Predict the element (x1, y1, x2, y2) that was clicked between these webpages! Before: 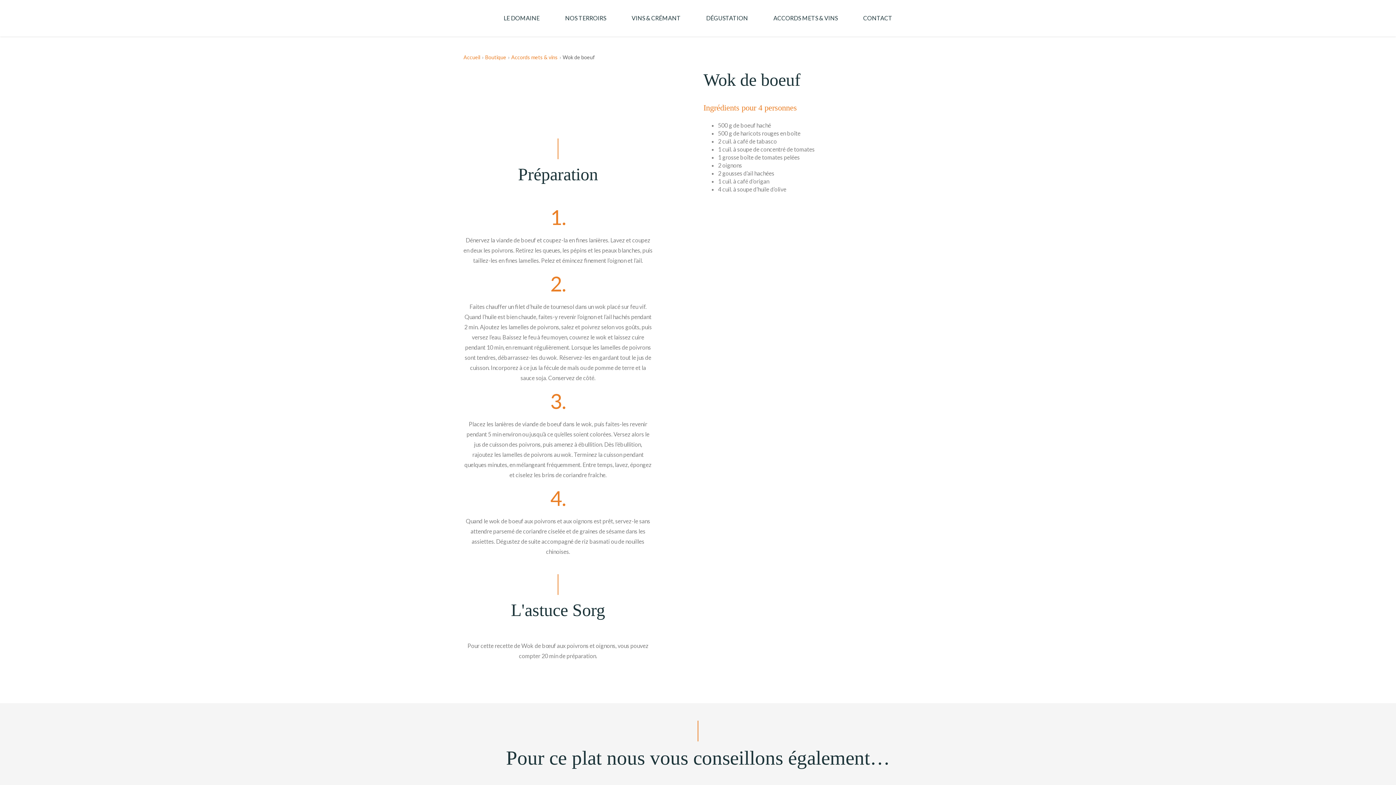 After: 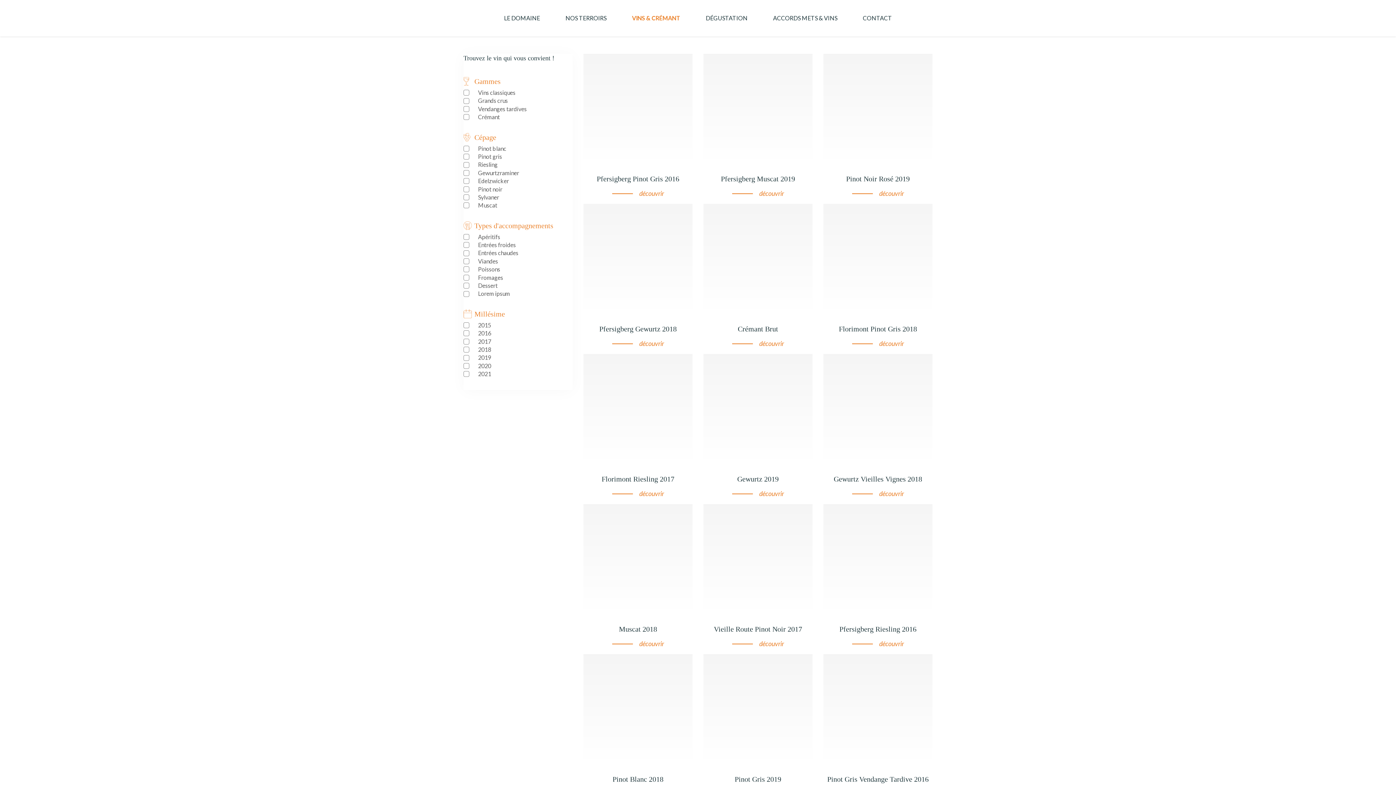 Action: bbox: (619, 8, 693, 27) label: VINS & CRÉMANT